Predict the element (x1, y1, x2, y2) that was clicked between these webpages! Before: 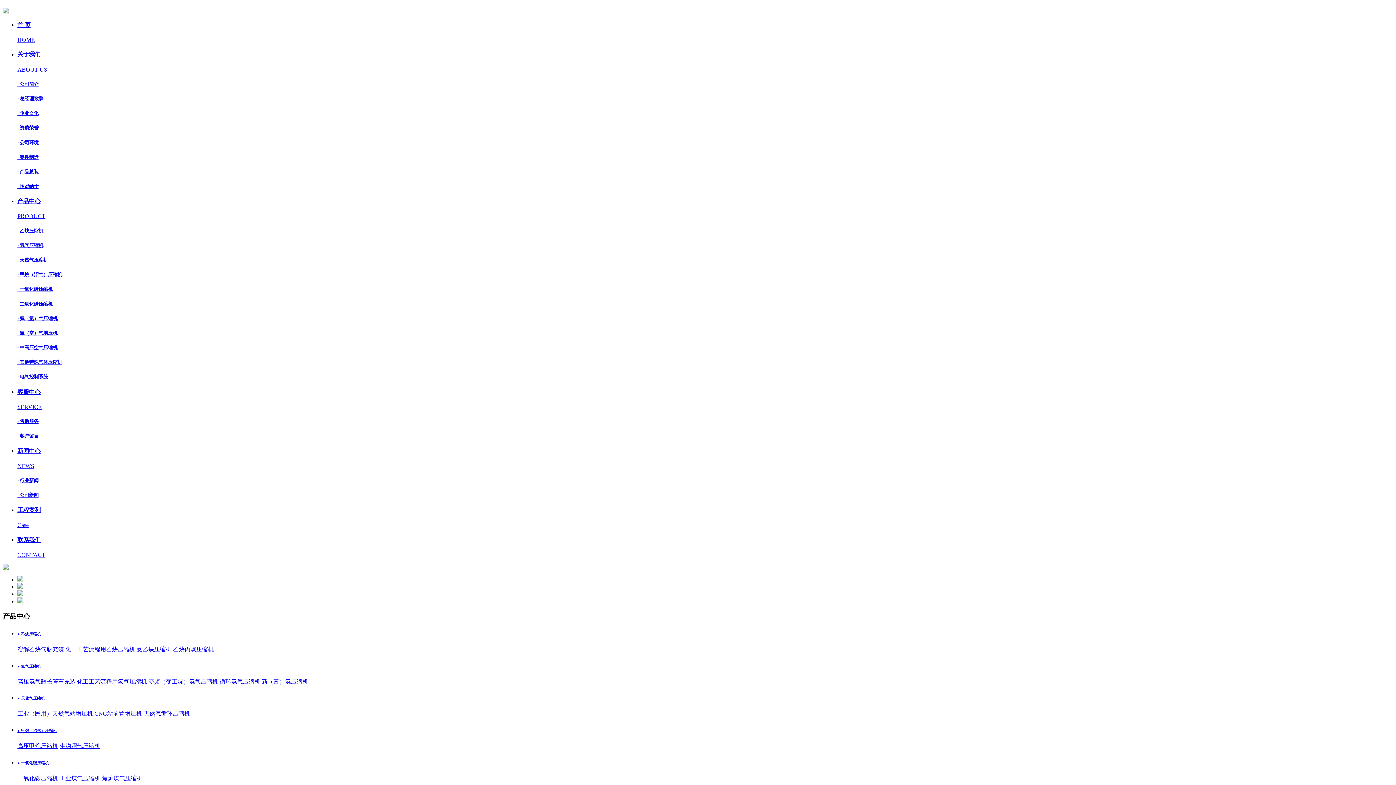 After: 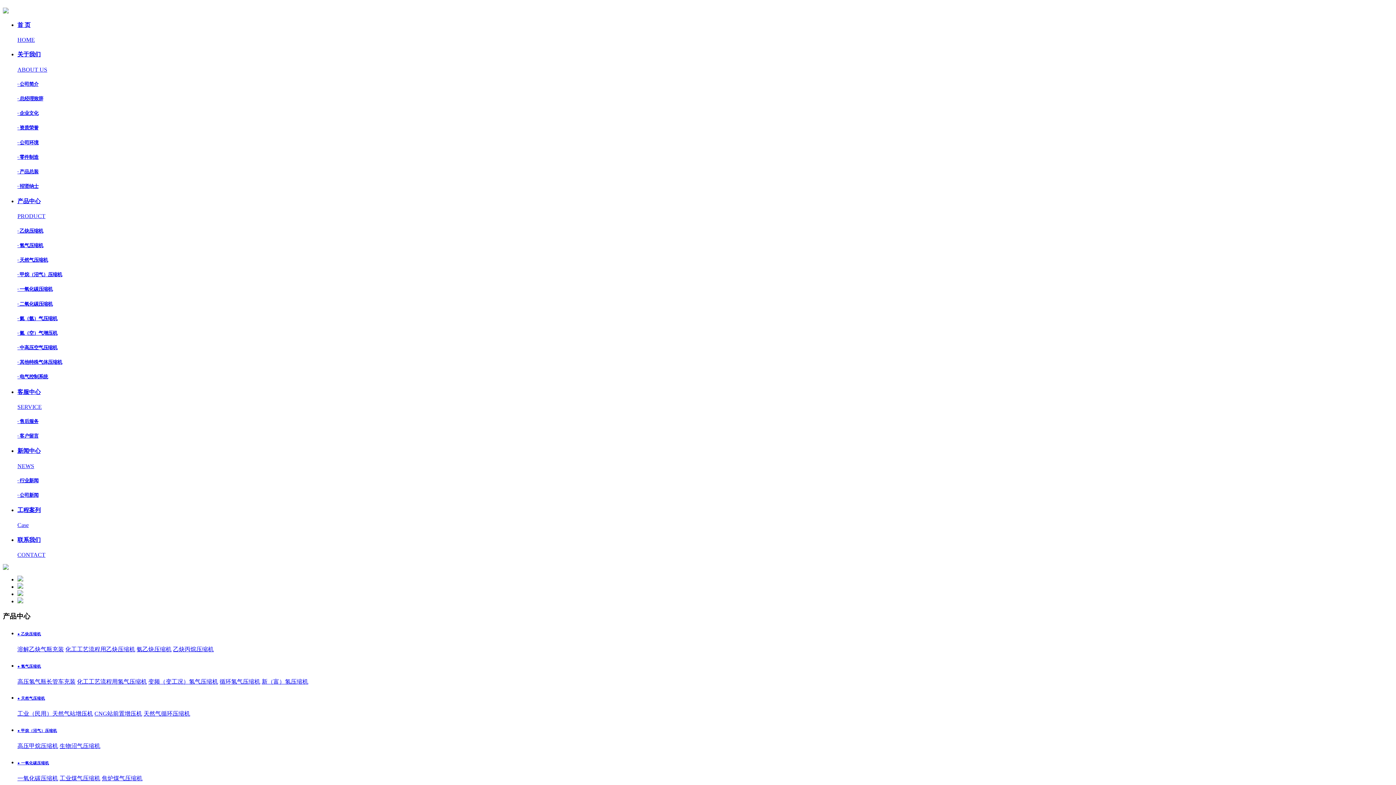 Action: bbox: (17, 678, 75, 684) label: 高压氢气瓶长管车充装